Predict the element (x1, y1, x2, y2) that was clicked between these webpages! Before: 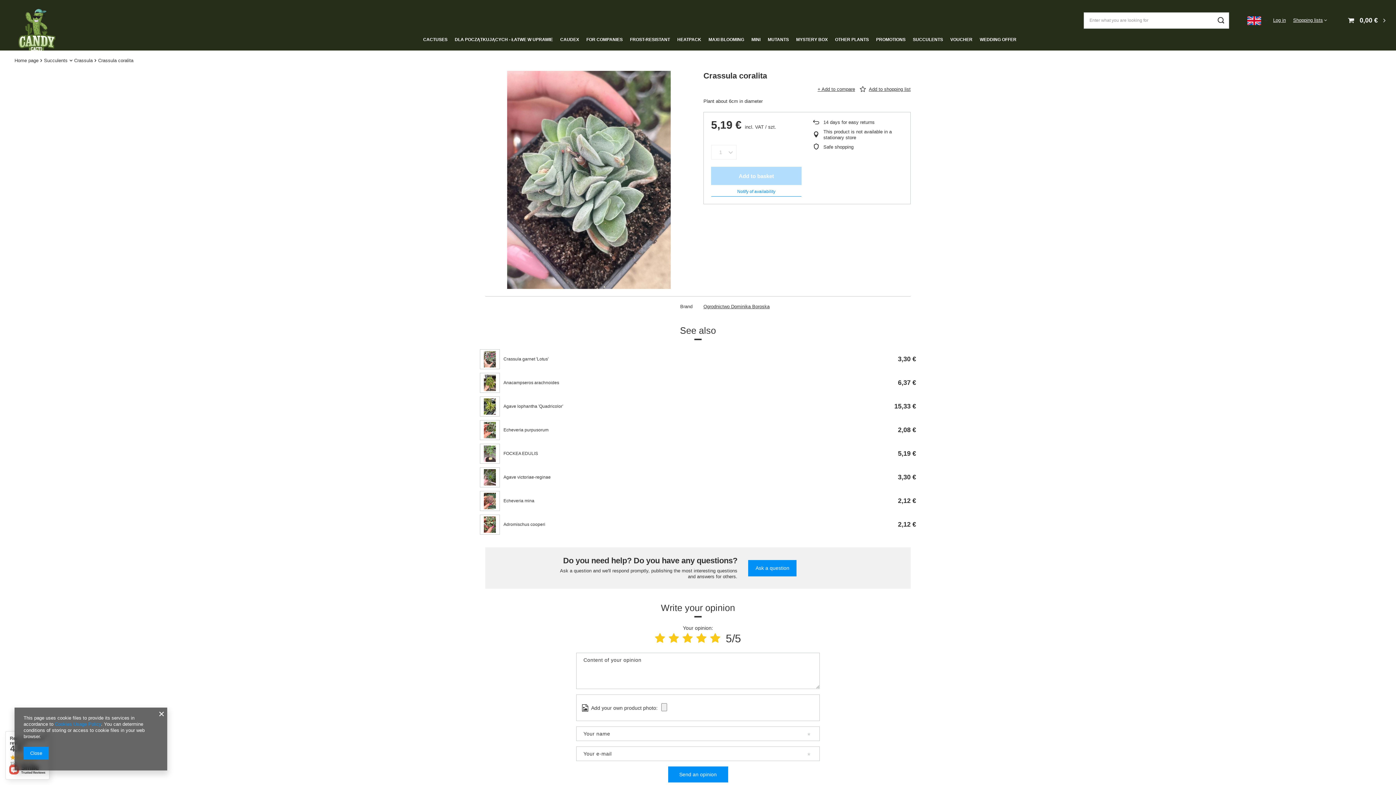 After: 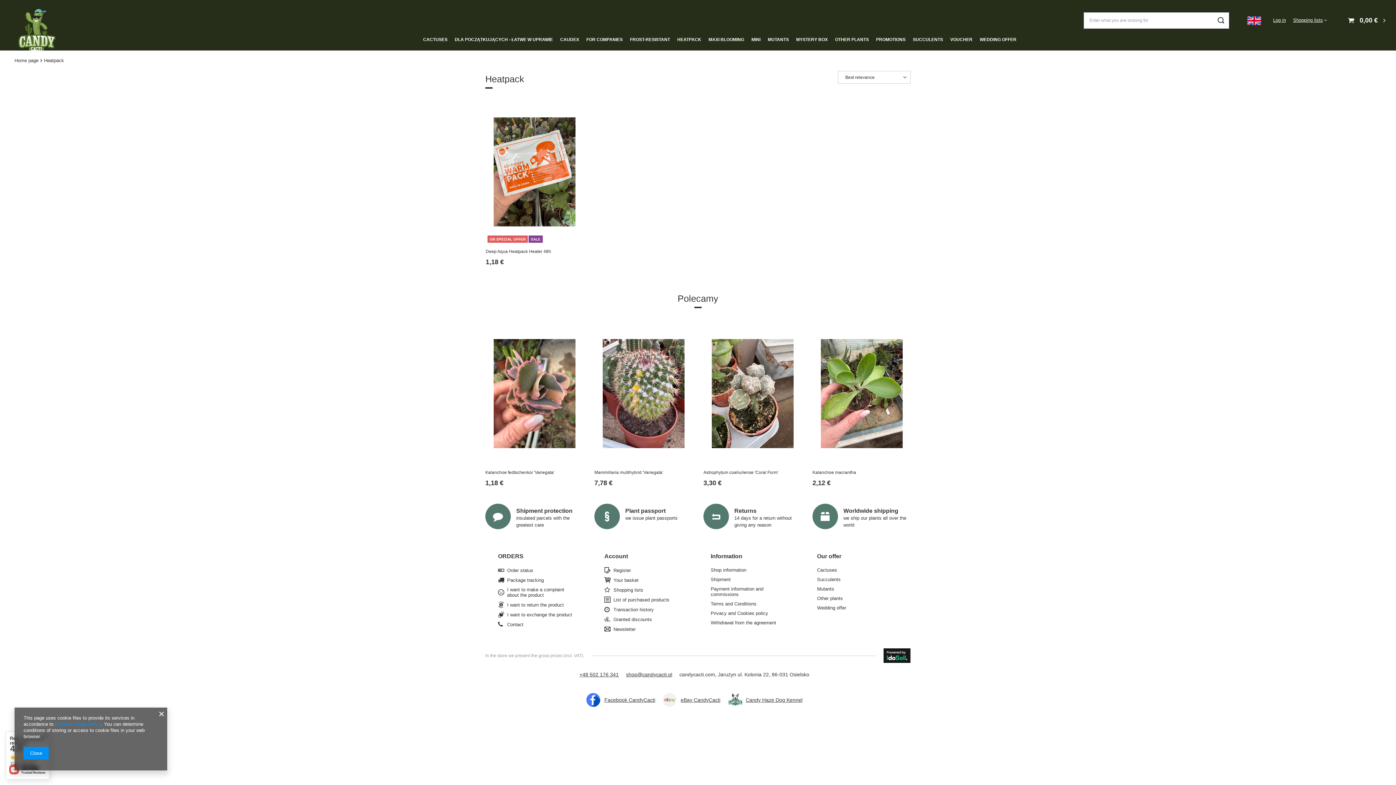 Action: bbox: (673, 35, 705, 45) label: HEATPACK